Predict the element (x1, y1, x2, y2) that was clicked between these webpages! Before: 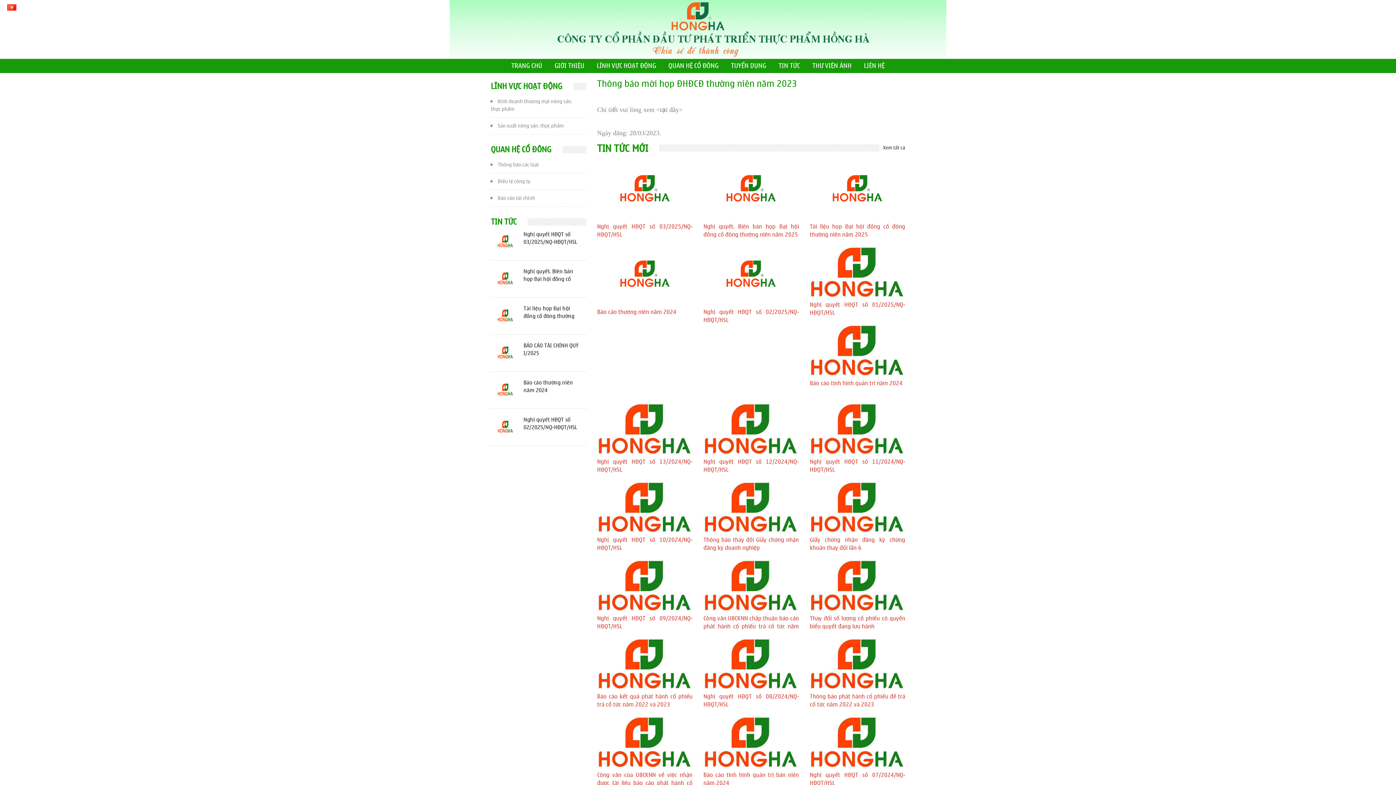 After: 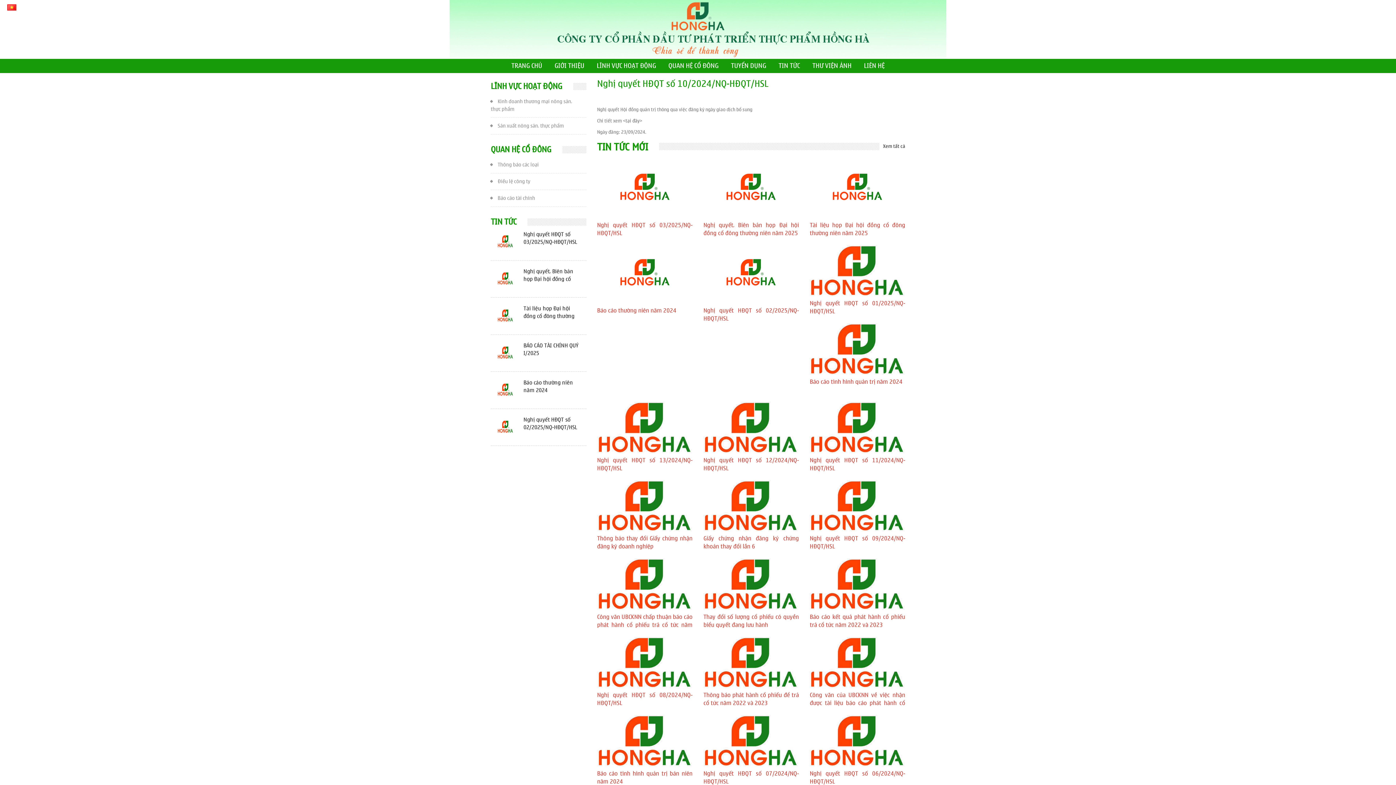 Action: label: Nghị quyết HĐQT số 10/2024/NQ-HĐQT/HSL bbox: (597, 481, 692, 552)